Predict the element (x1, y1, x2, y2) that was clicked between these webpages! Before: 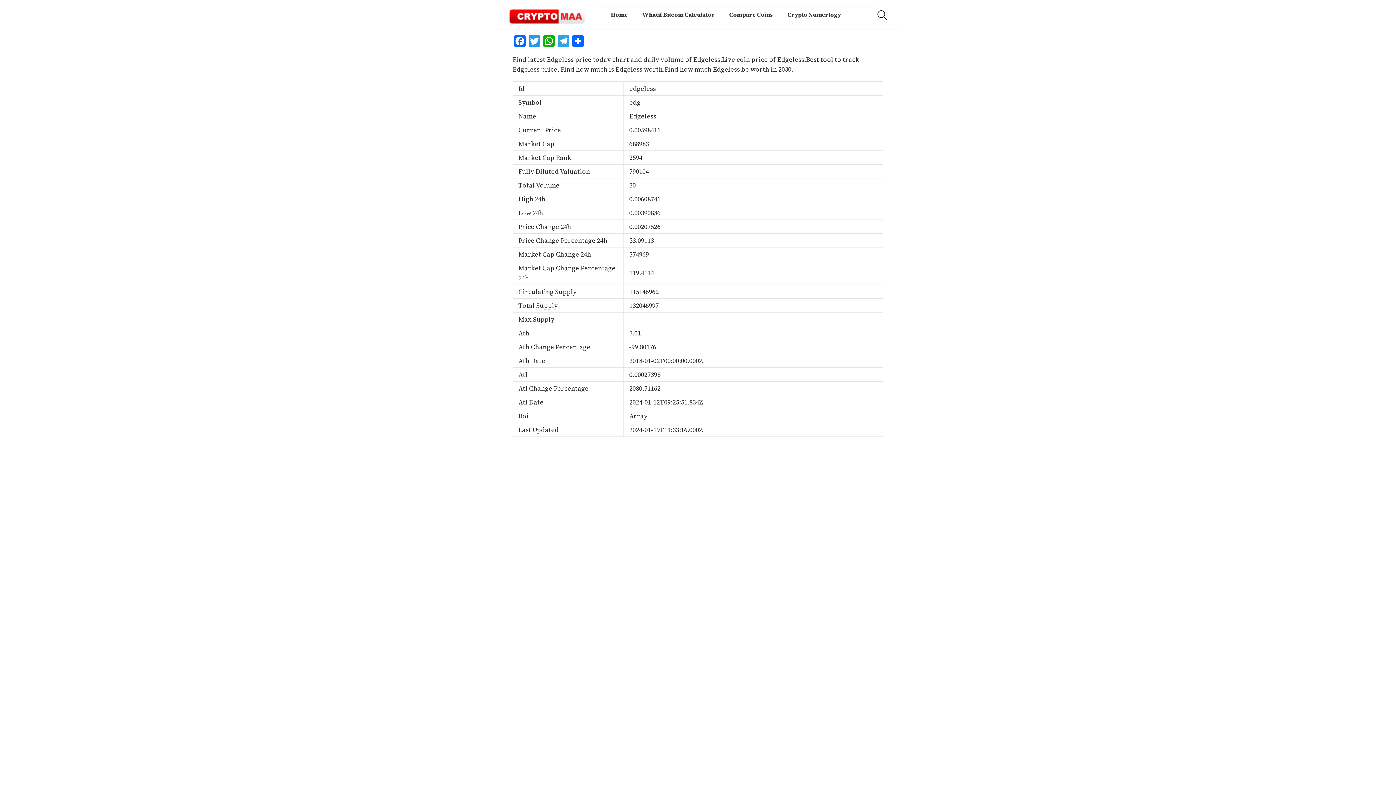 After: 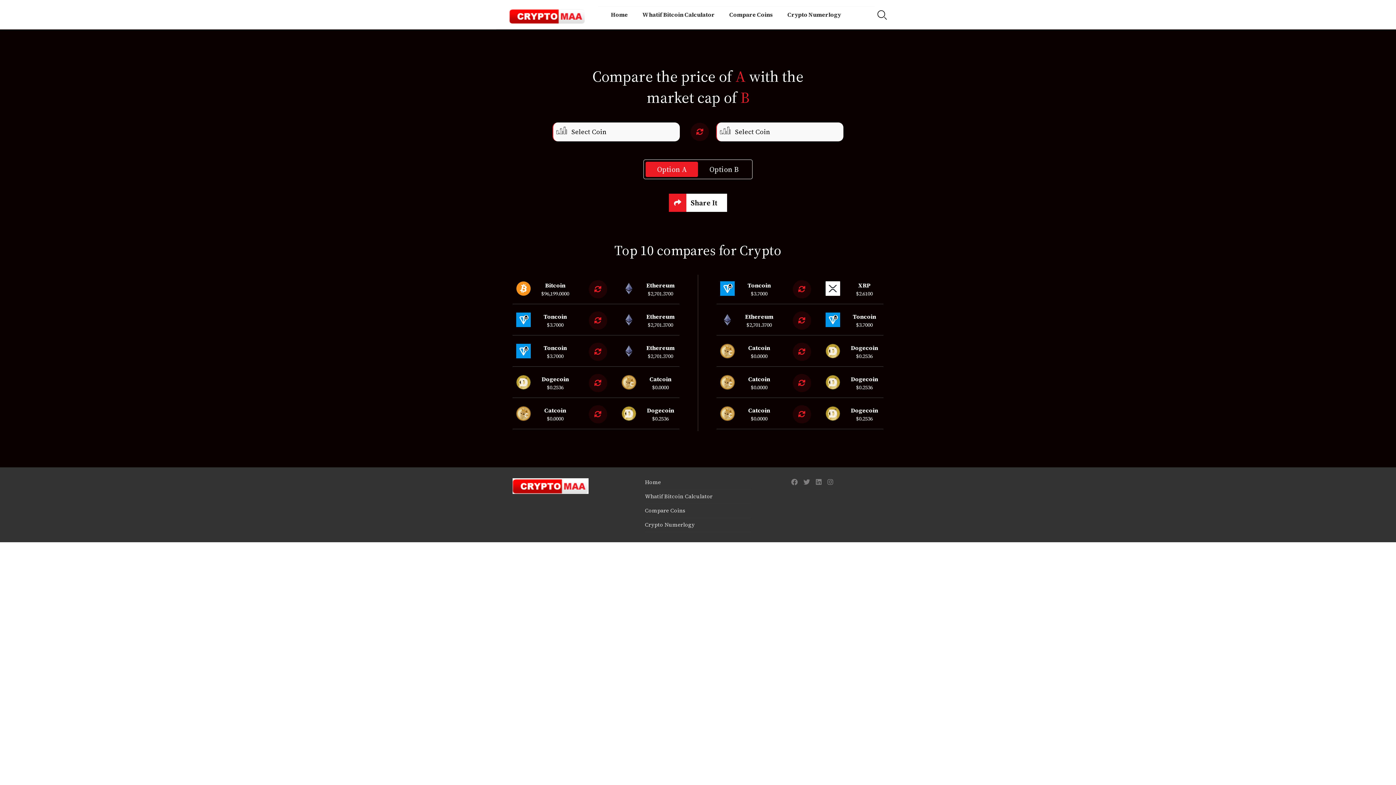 Action: bbox: (722, 6, 780, 22) label: Compare Coins